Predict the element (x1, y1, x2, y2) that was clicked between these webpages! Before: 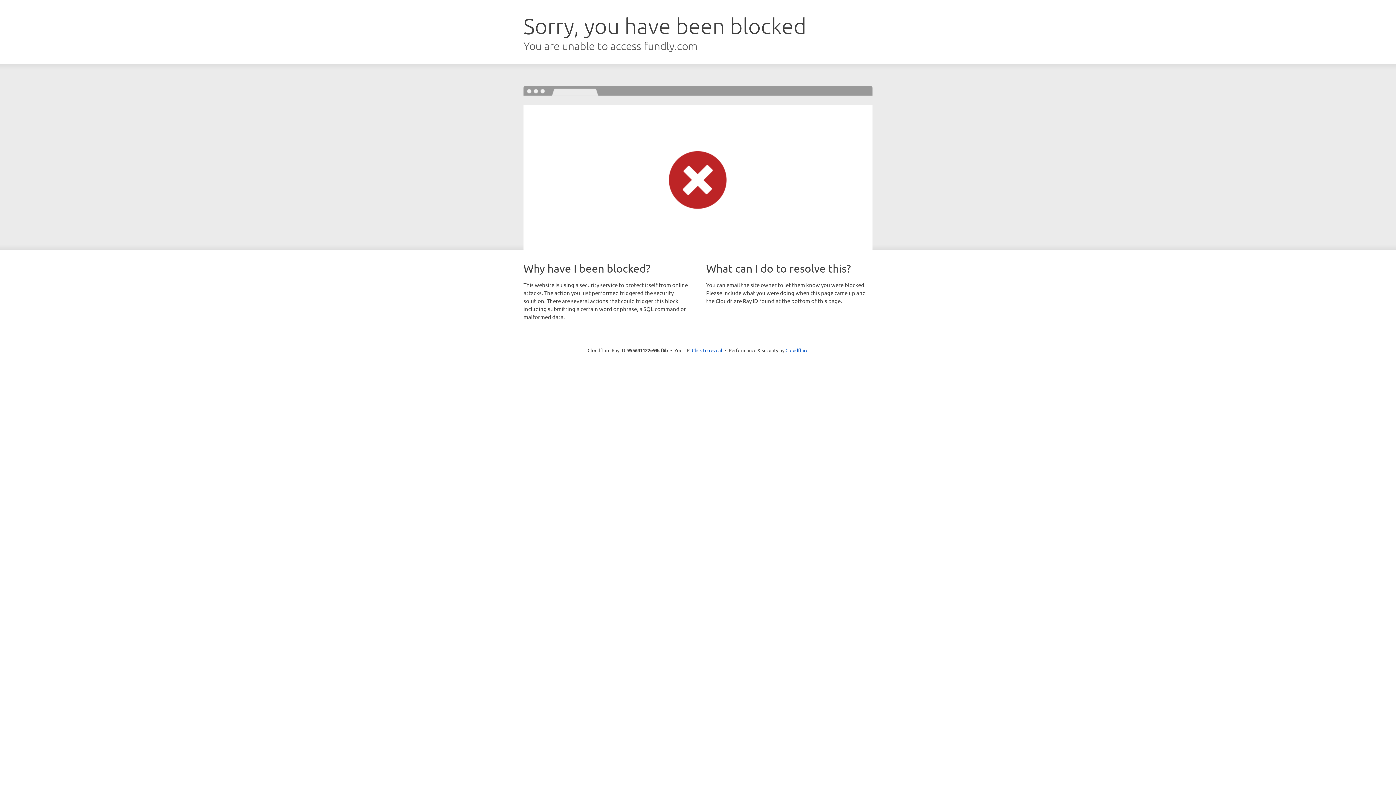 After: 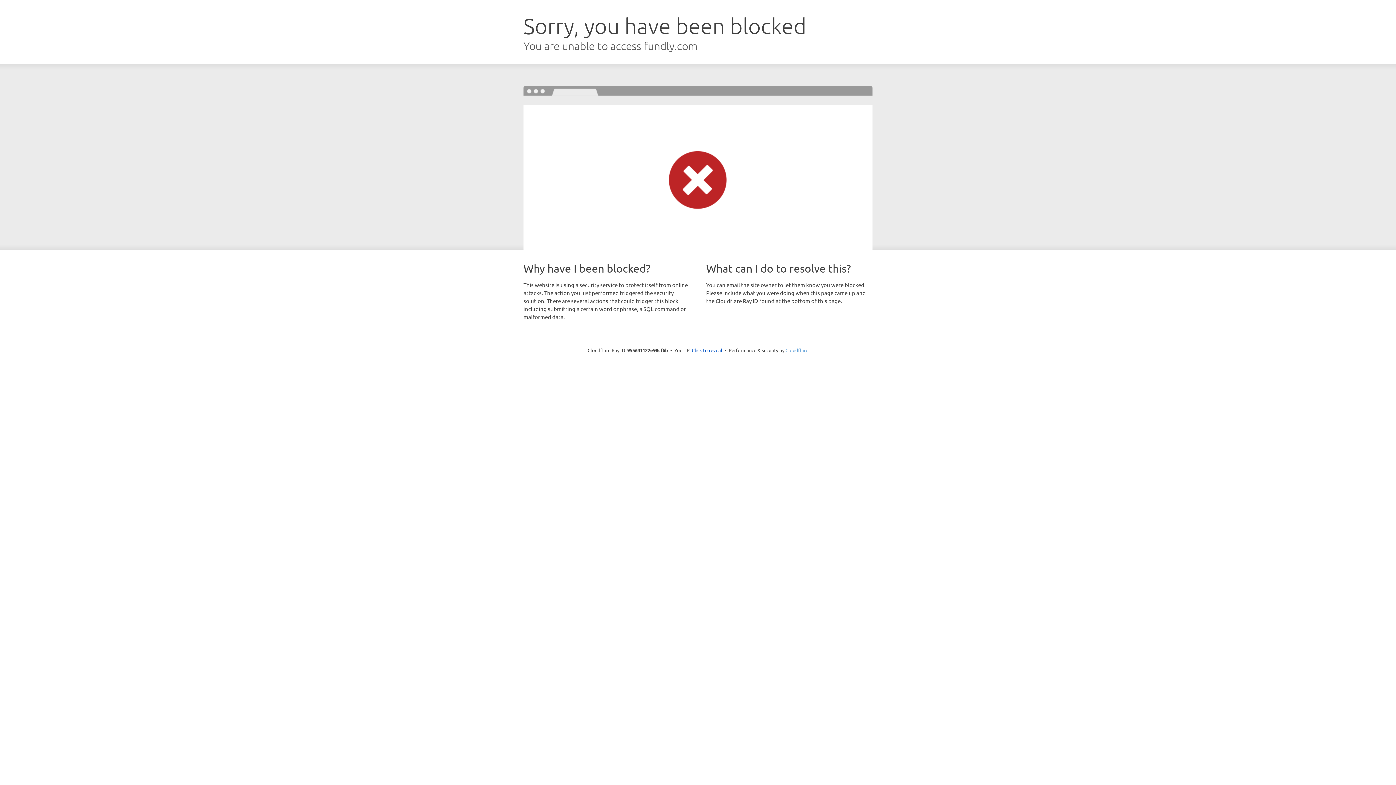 Action: bbox: (785, 347, 808, 353) label: Cloudflare